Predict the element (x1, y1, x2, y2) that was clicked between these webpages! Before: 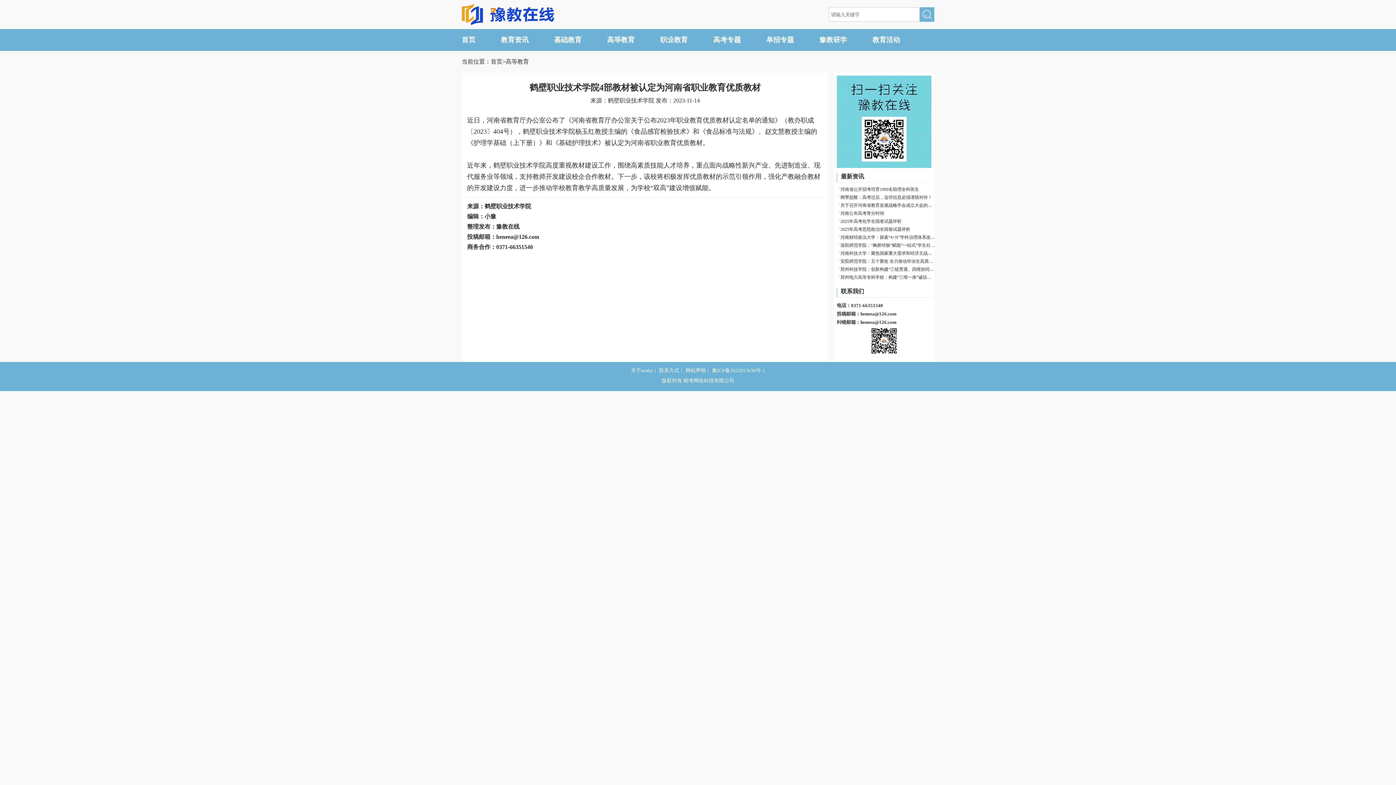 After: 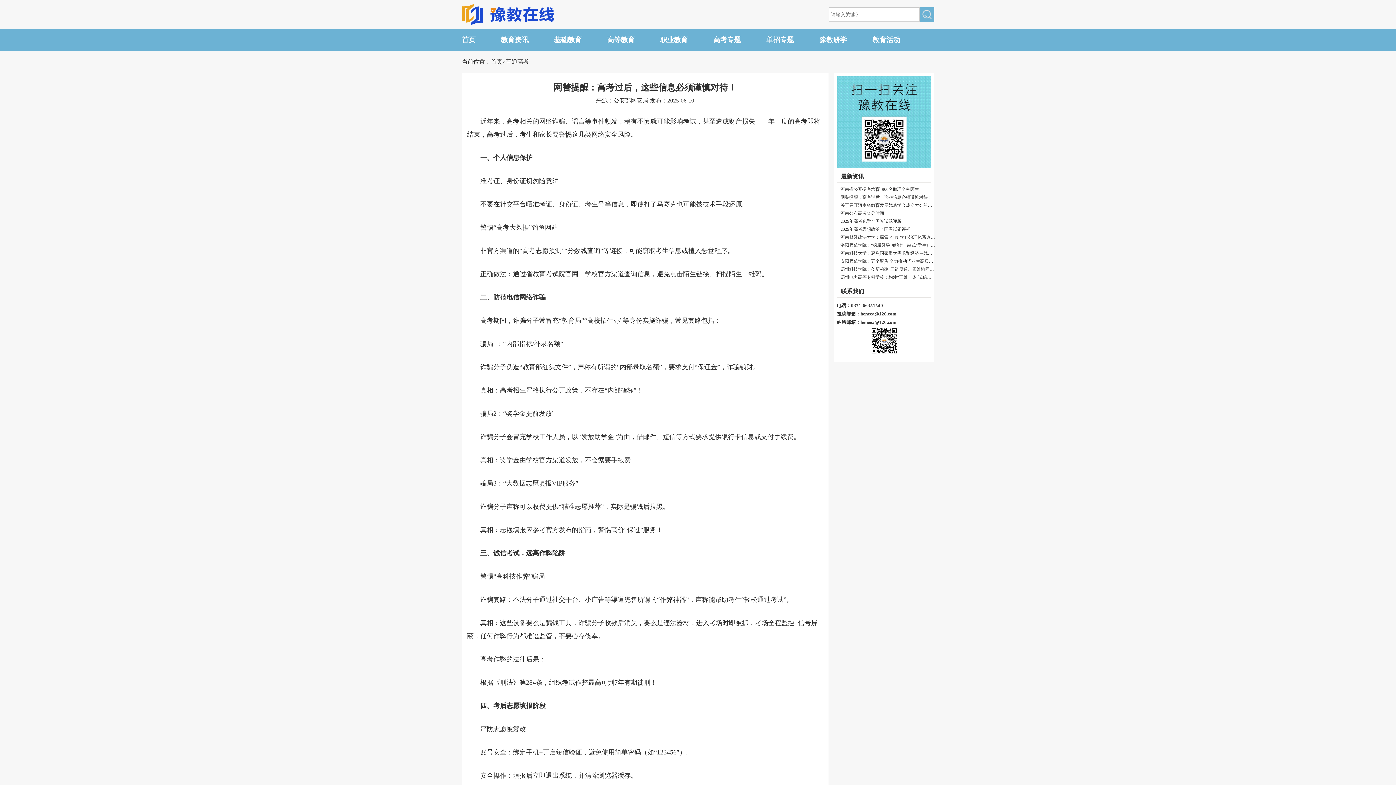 Action: label: 网警提醒：高考过后，这些信息必须谨慎对待！ bbox: (837, 194, 935, 200)